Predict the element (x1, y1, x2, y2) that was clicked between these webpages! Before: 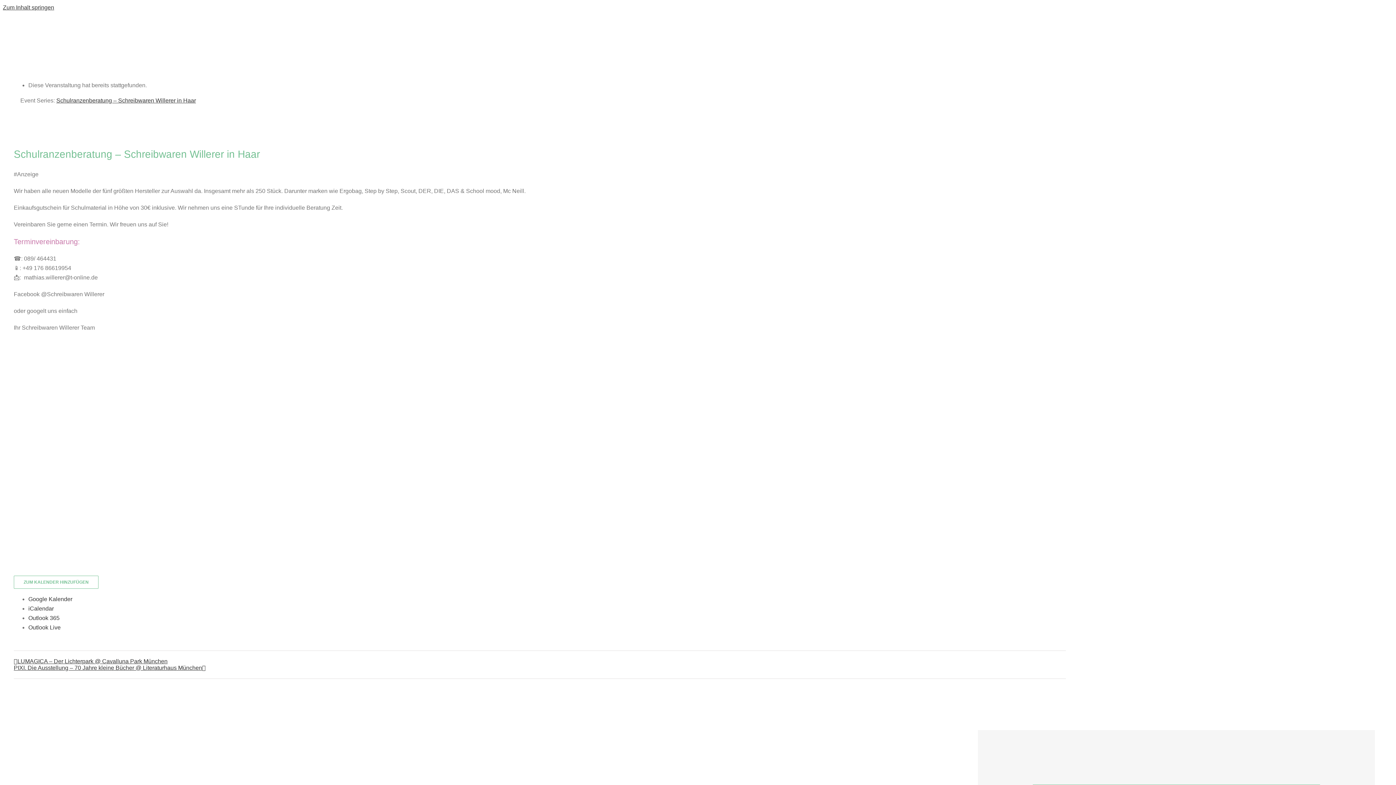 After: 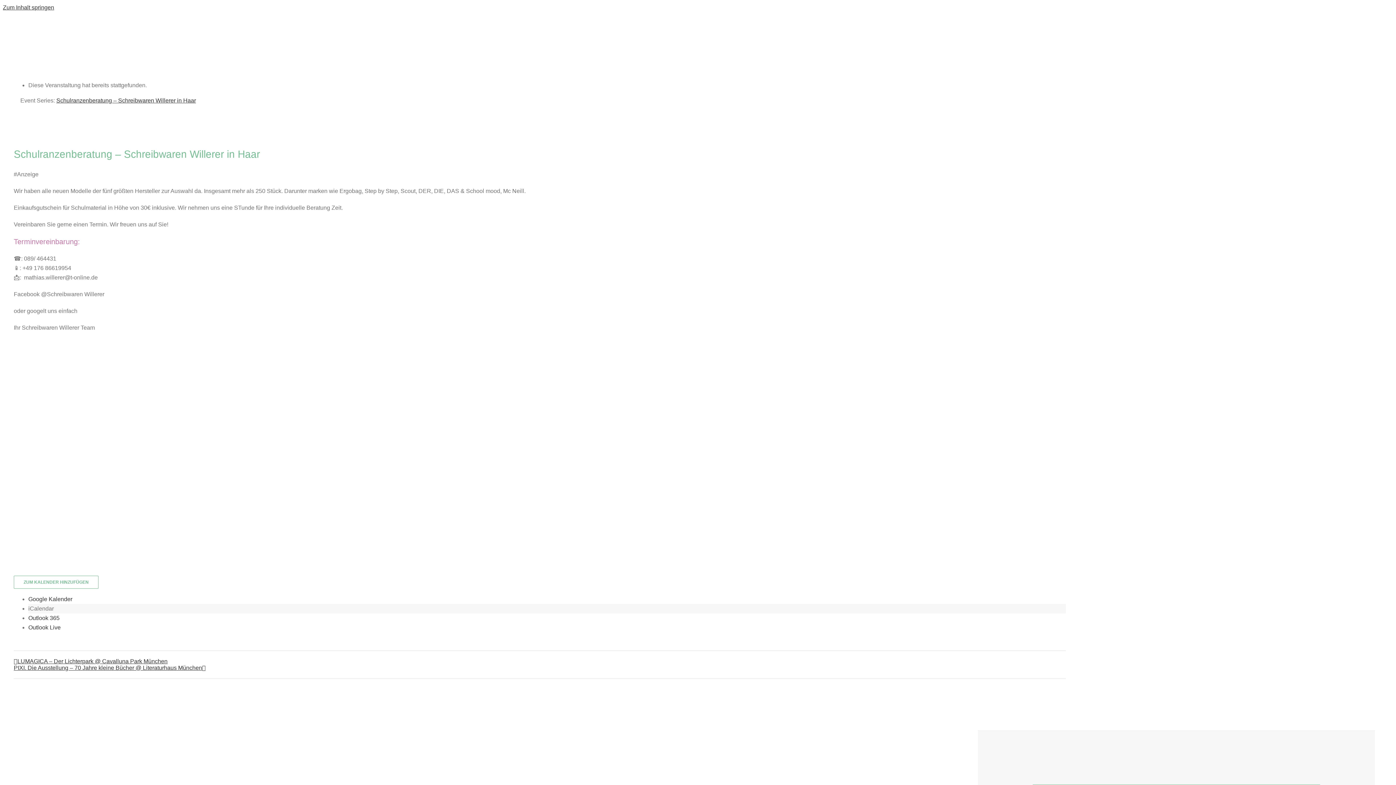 Action: label: iCalendar bbox: (28, 605, 53, 611)